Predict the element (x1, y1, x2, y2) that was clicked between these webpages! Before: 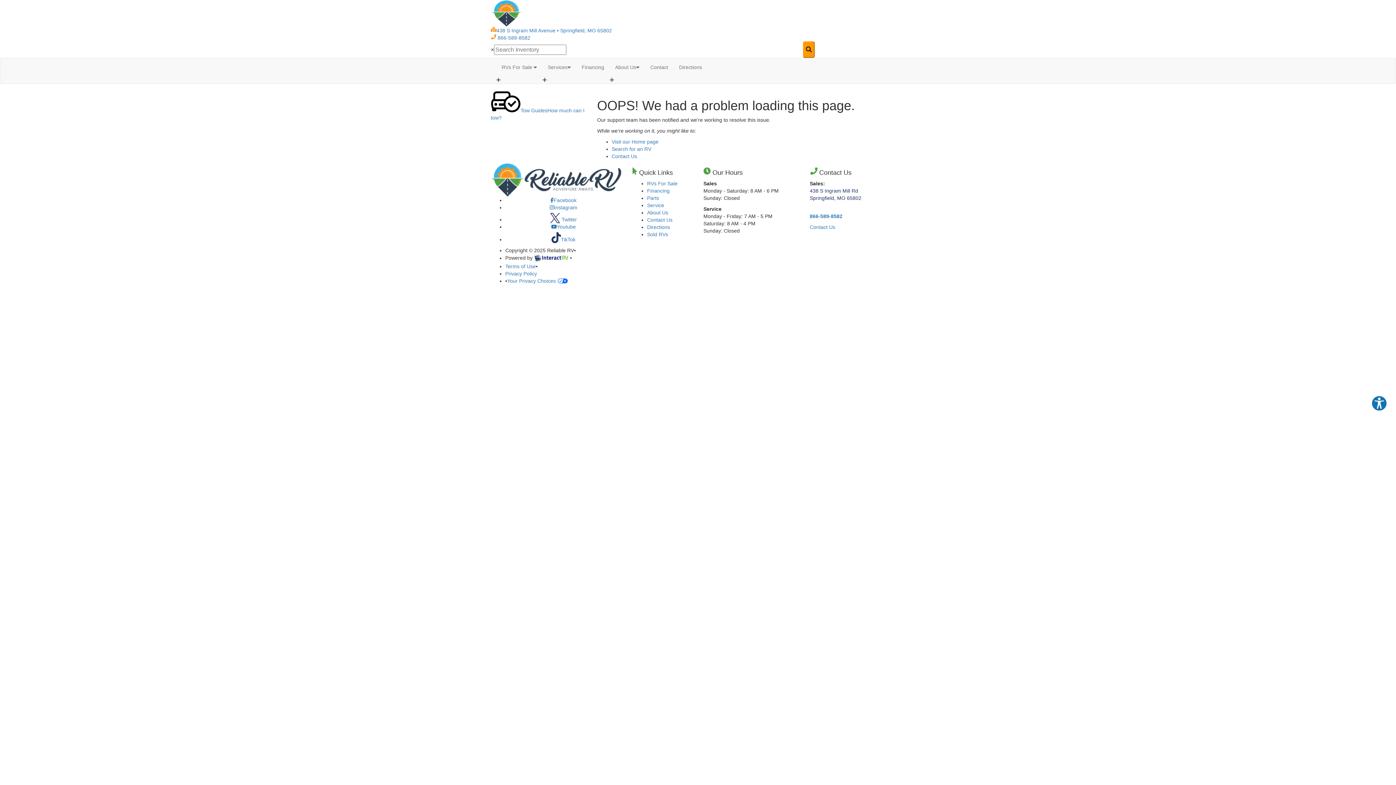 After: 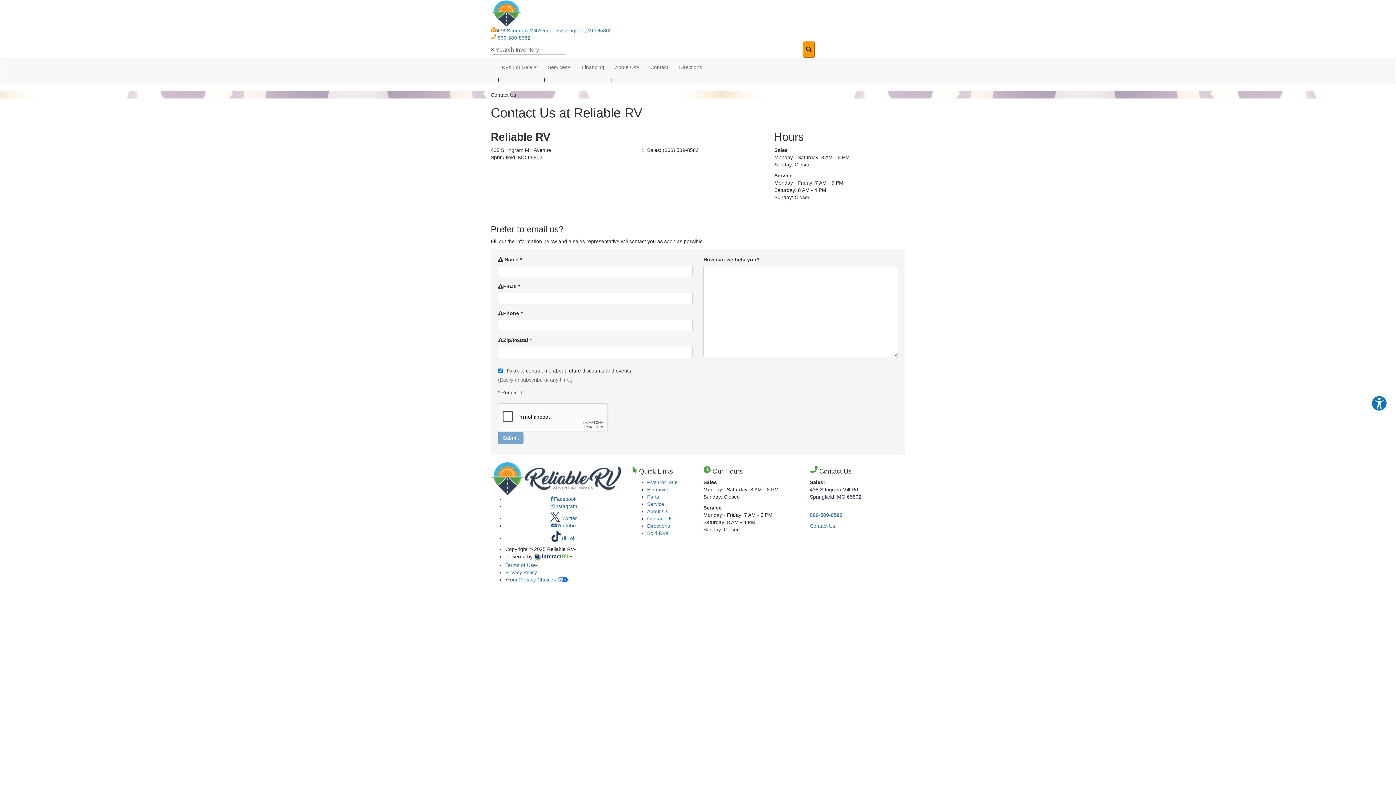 Action: label: Contact Us bbox: (810, 224, 835, 230)